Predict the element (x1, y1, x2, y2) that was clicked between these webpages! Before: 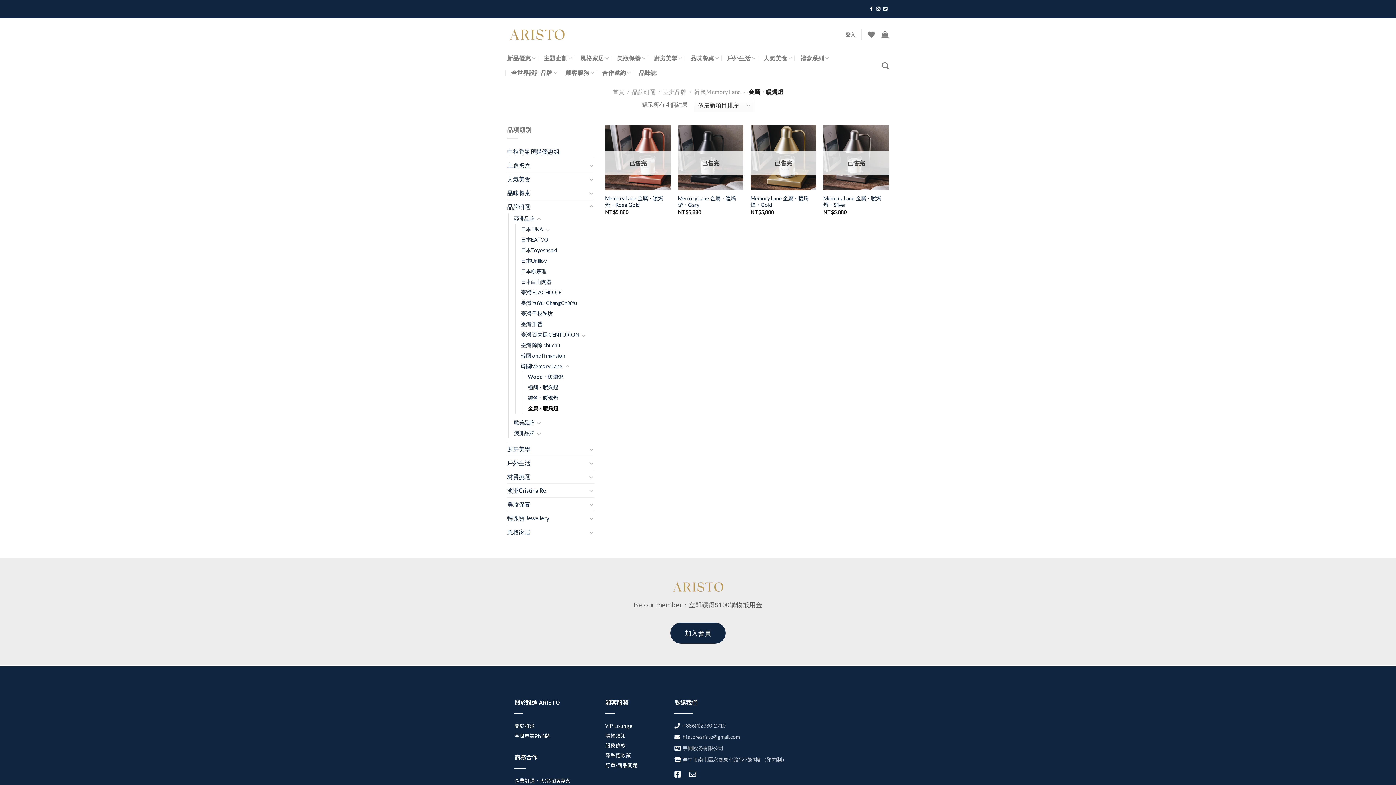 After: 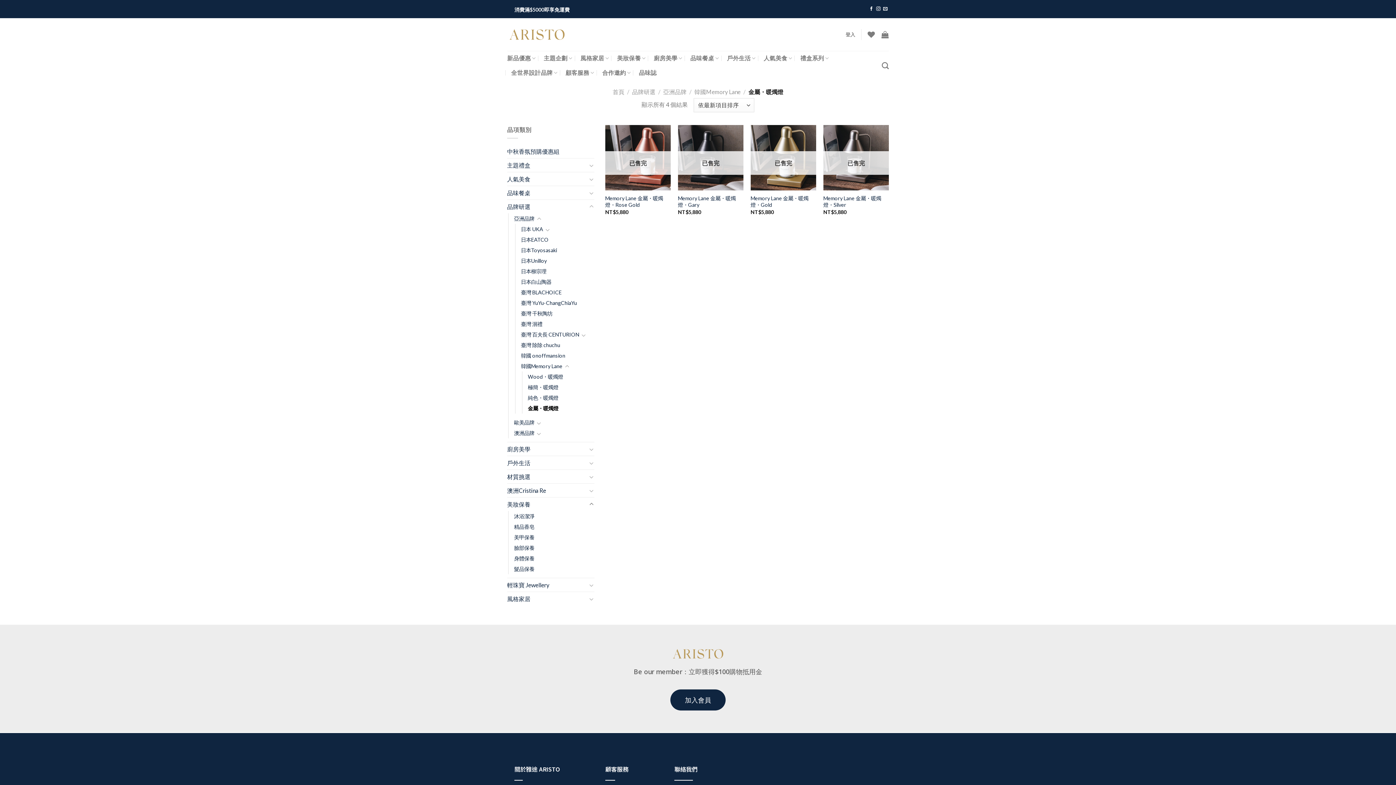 Action: bbox: (588, 500, 594, 509)